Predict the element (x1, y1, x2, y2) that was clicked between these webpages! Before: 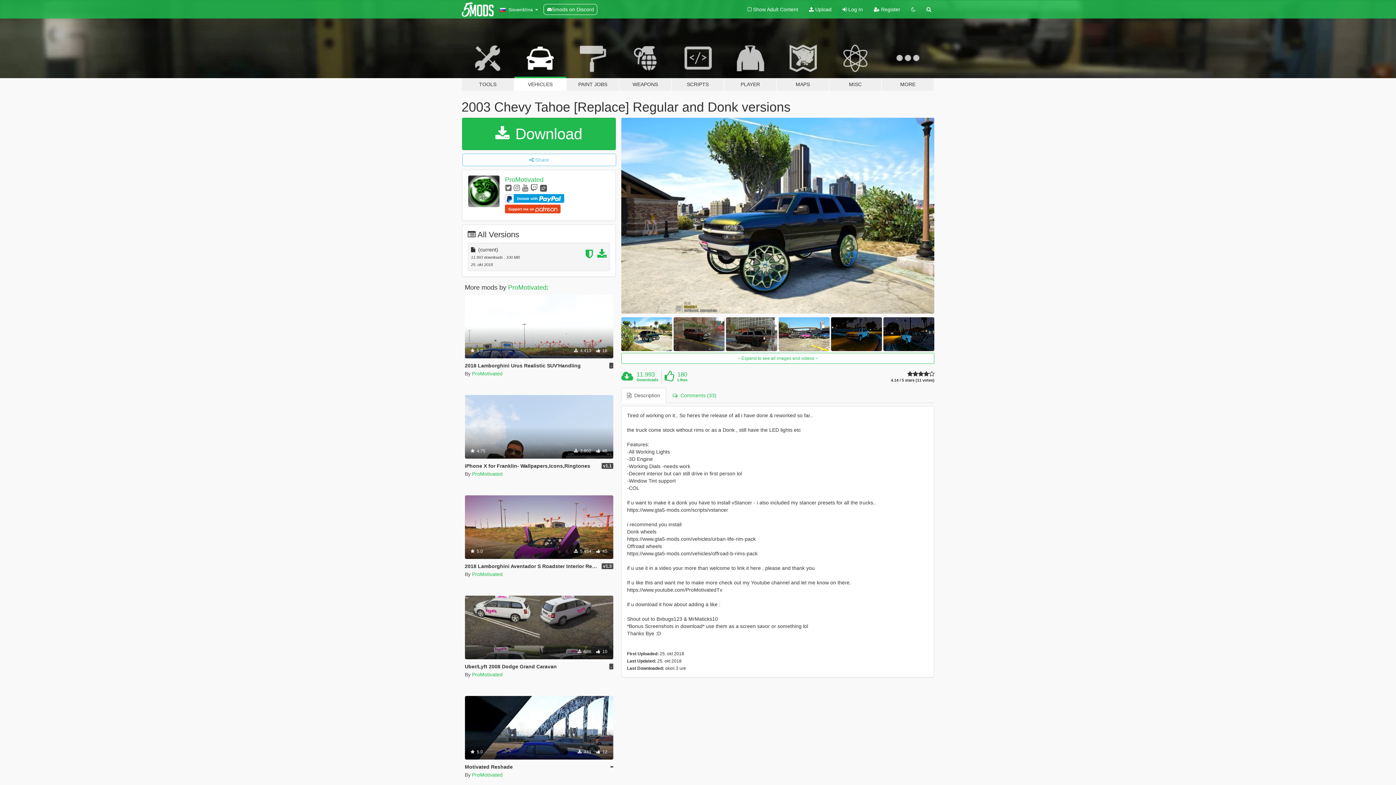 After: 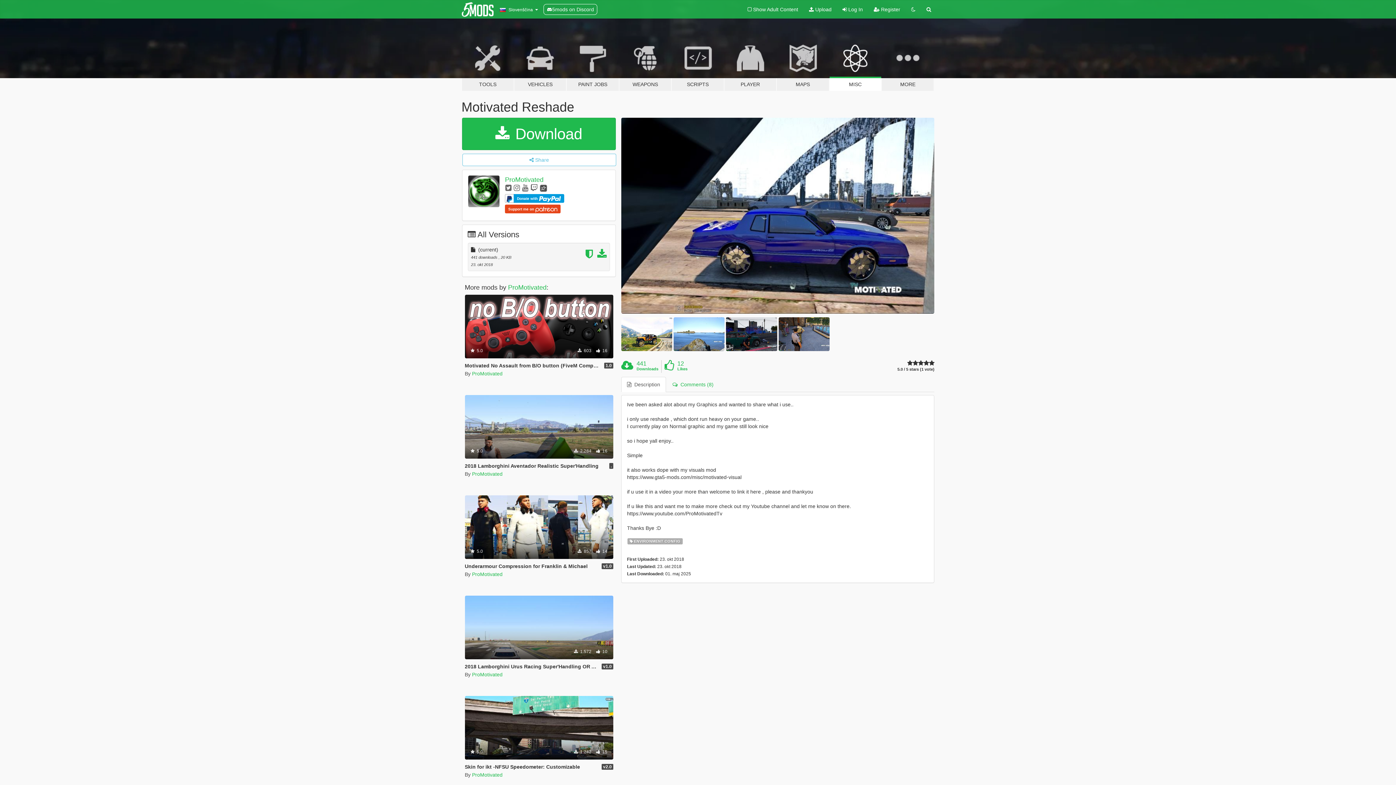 Action: label: Environment Config
 5.0
 441  12 bbox: (464, 696, 613, 760)